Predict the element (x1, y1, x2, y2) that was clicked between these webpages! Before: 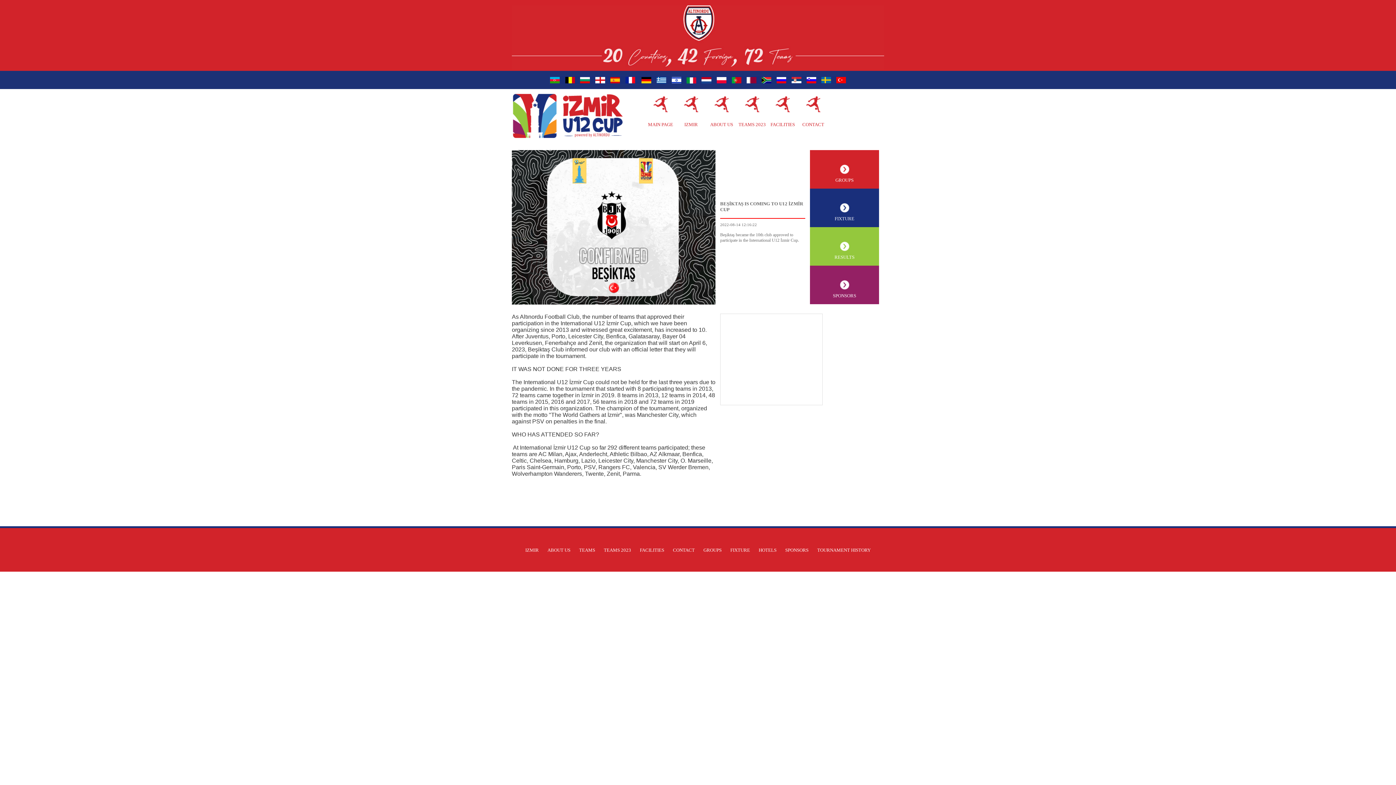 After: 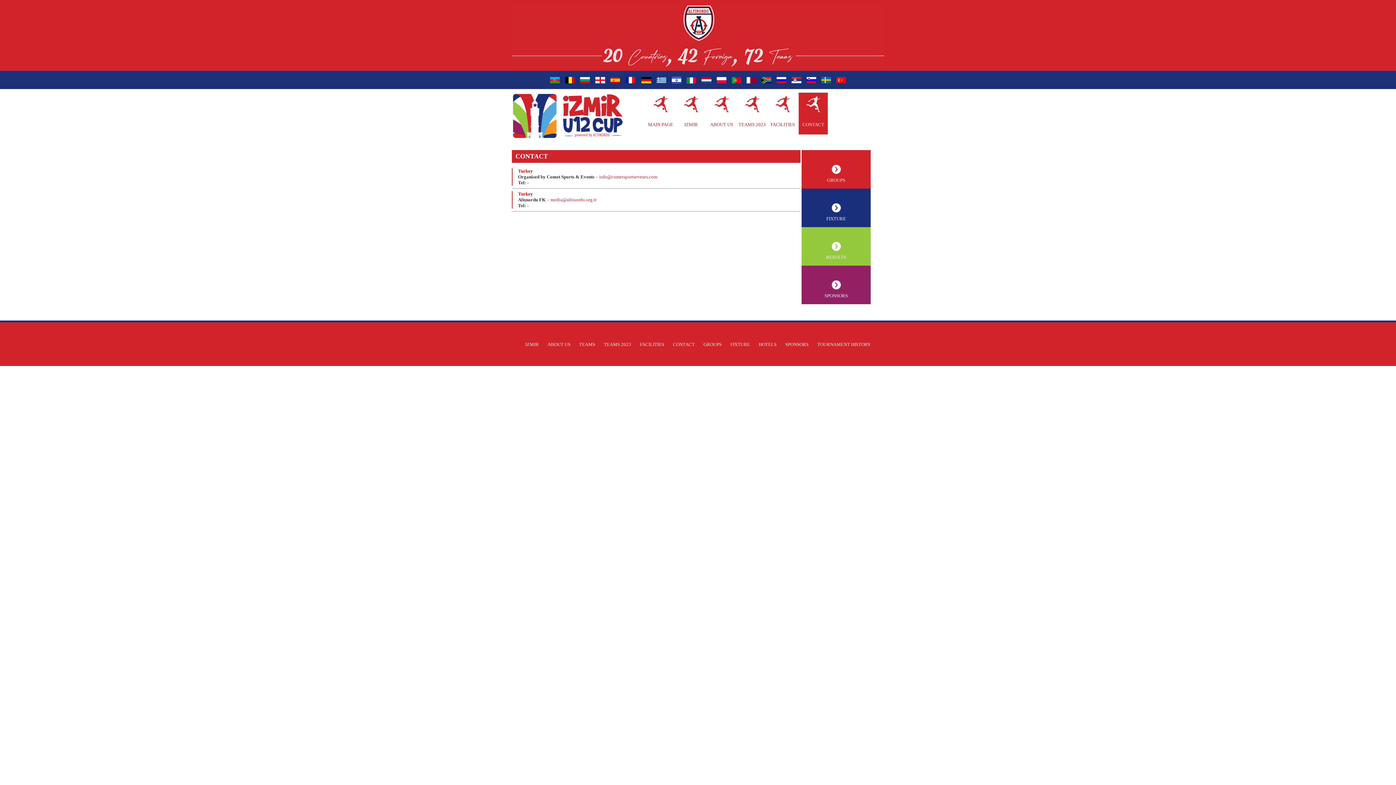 Action: bbox: (798, 92, 828, 131) label: CONTACT